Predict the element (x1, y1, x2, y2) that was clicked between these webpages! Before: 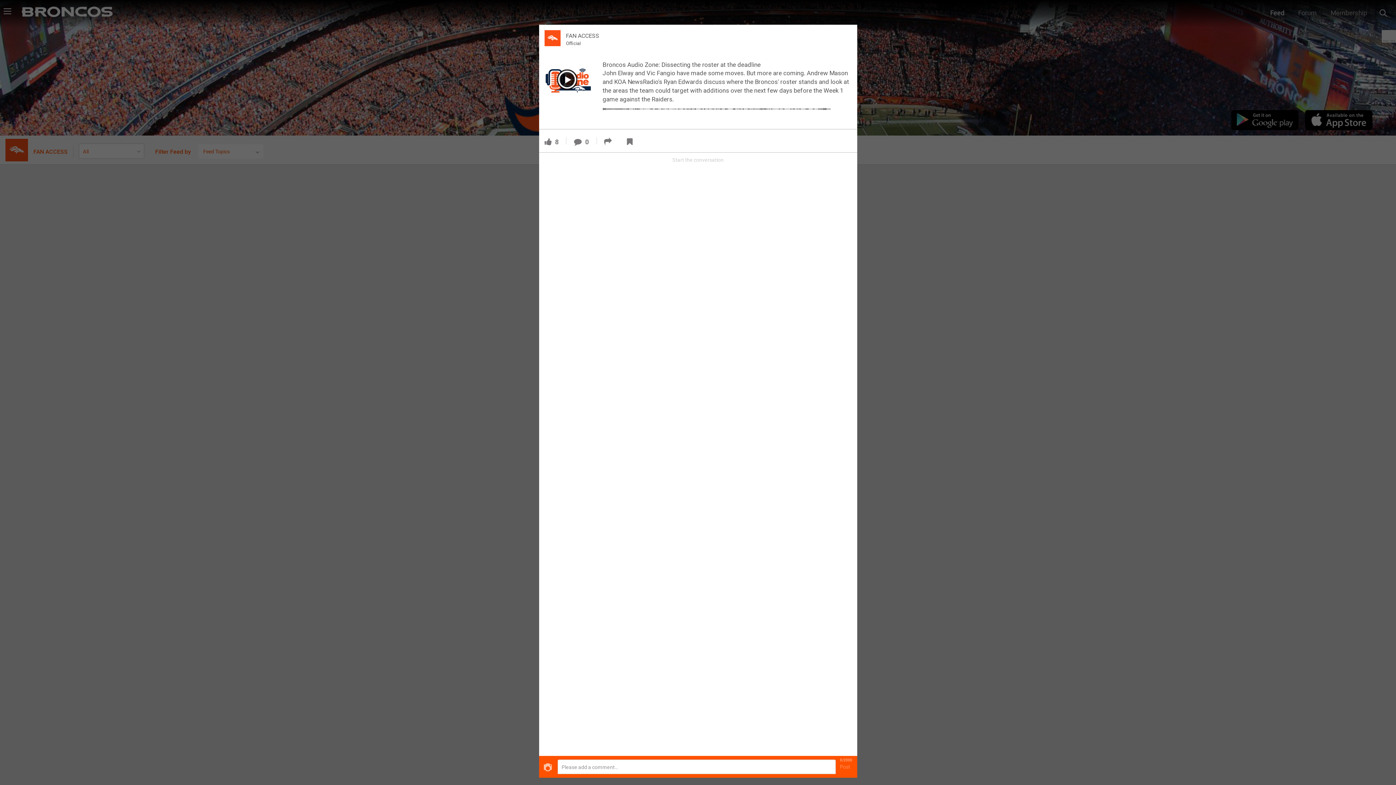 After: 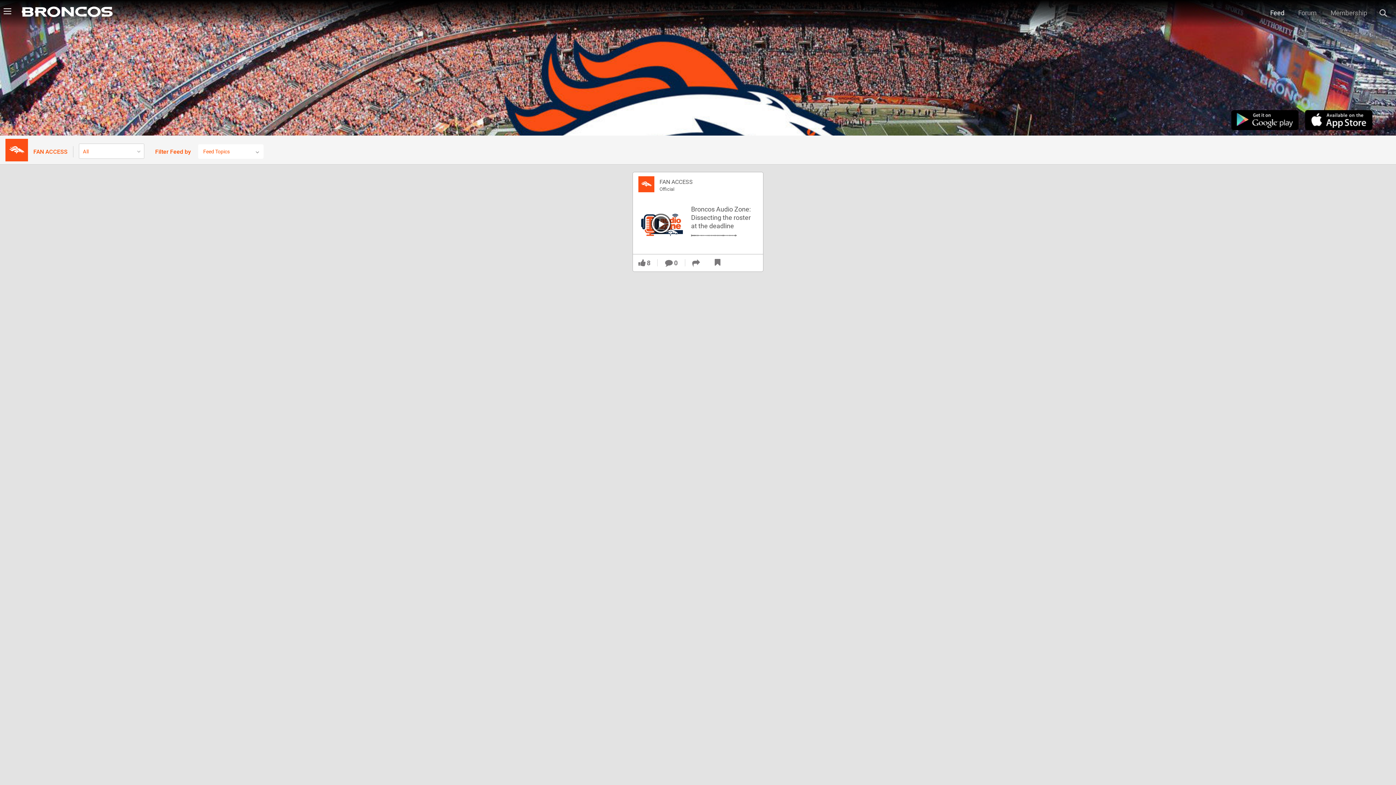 Action: label: Close bbox: (843, 29, 851, 38)